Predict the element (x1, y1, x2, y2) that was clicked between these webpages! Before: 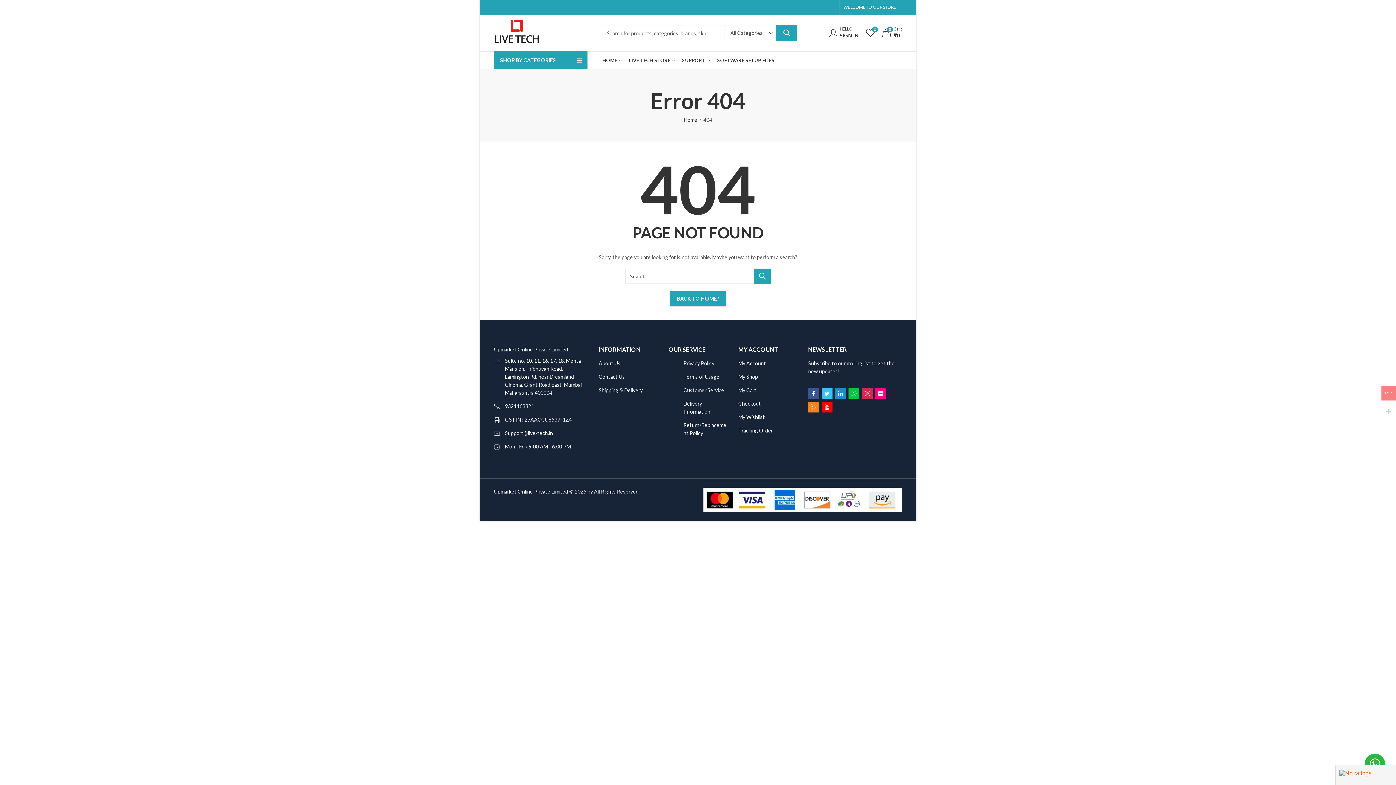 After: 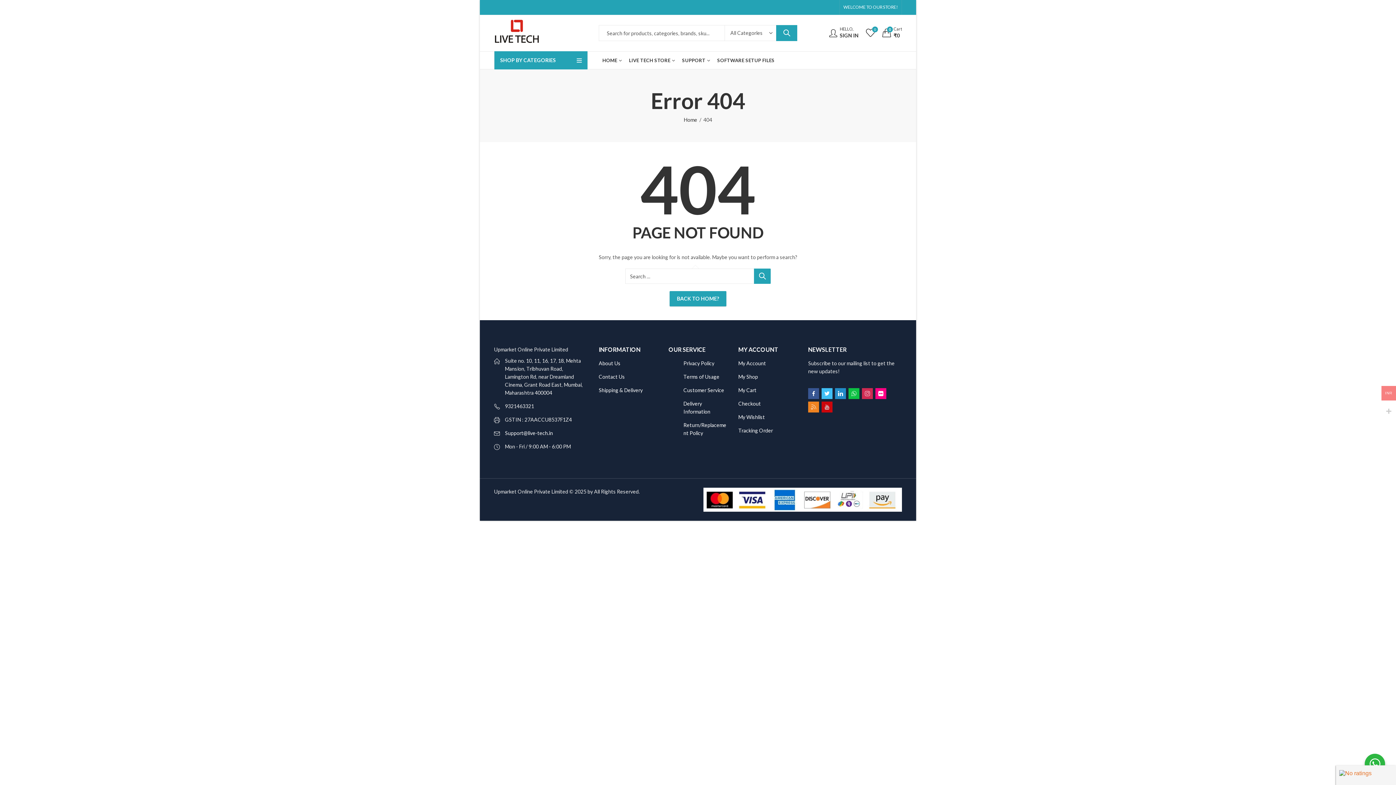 Action: bbox: (821, 401, 832, 412)